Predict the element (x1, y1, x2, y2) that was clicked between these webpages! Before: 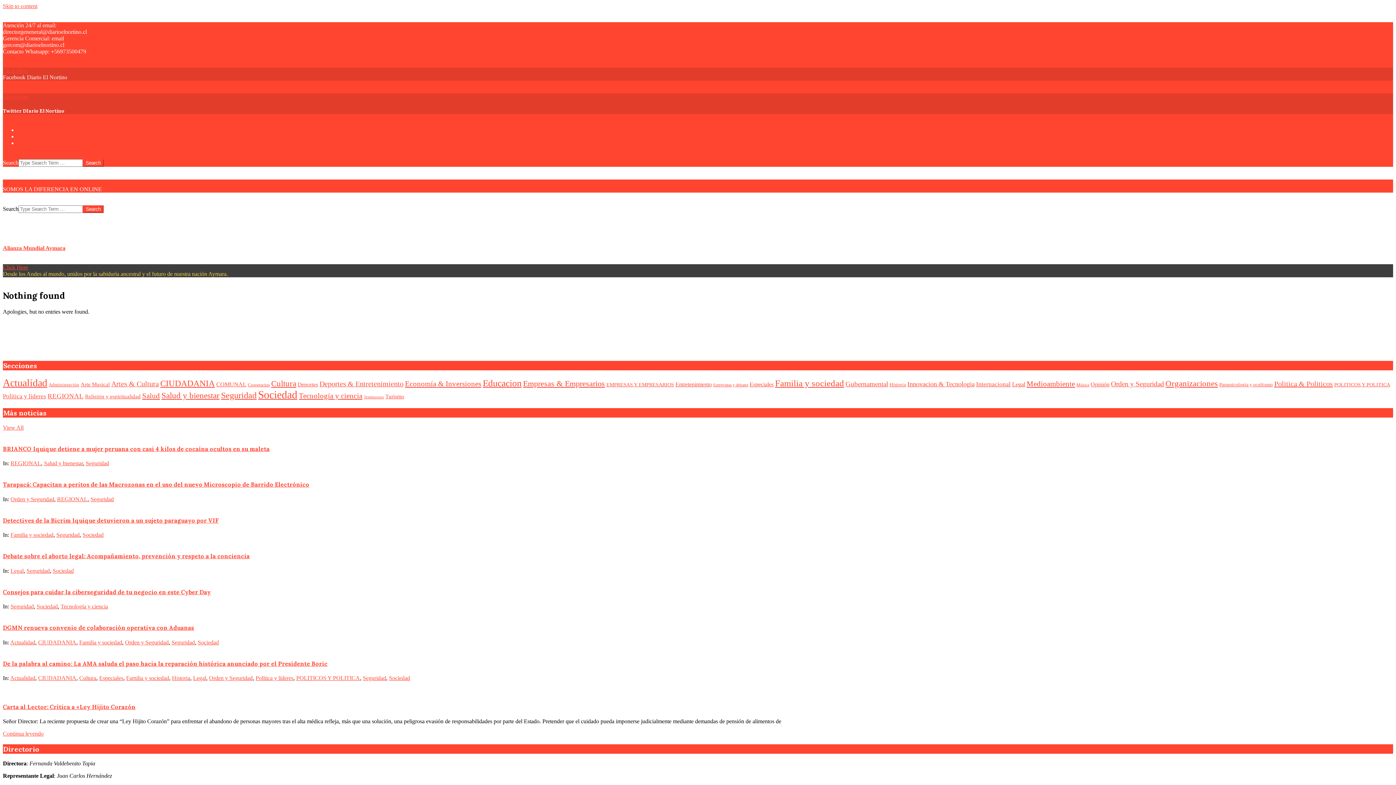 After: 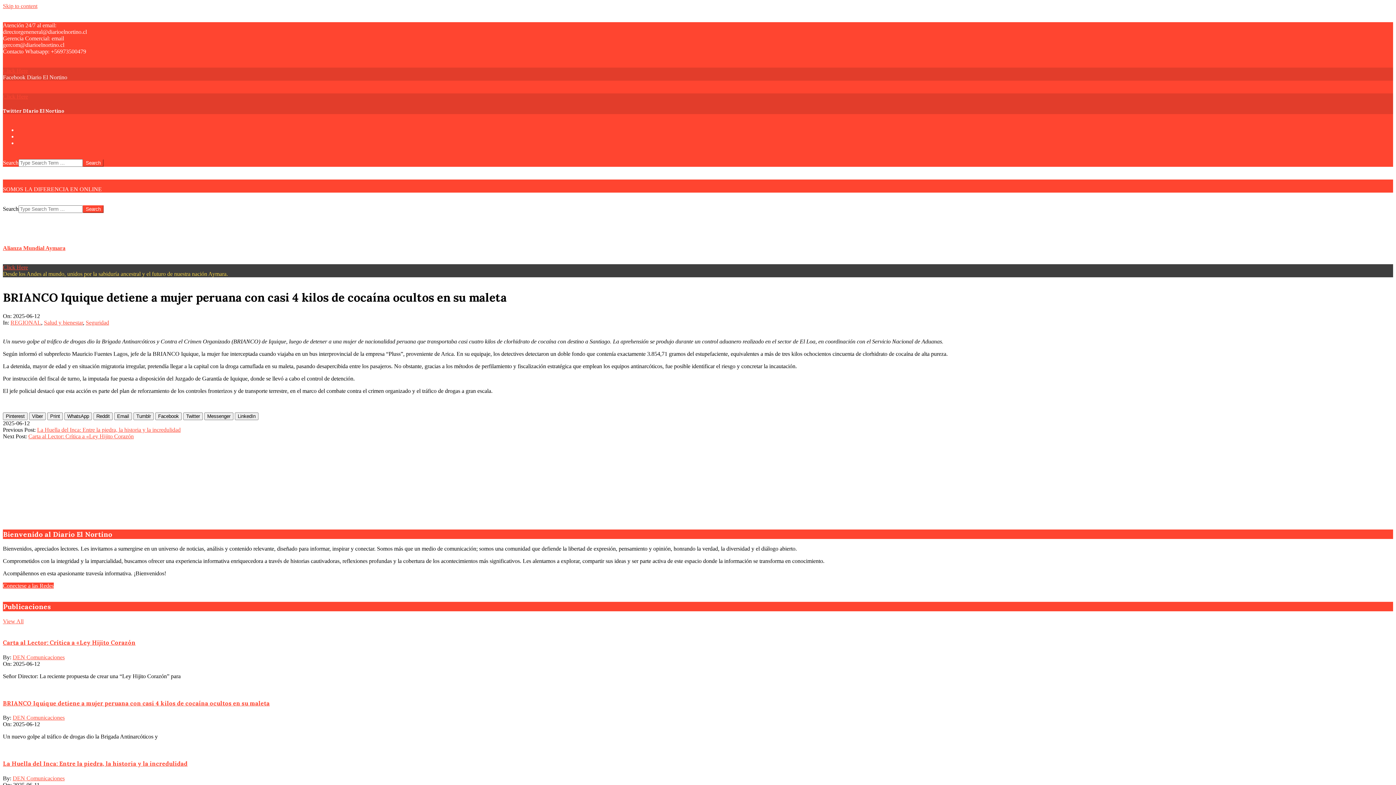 Action: label: BRIANCO Iquique detiene a mujer peruana con casi 4 kilos de cocaína ocultos en su maleta bbox: (2, 445, 269, 452)